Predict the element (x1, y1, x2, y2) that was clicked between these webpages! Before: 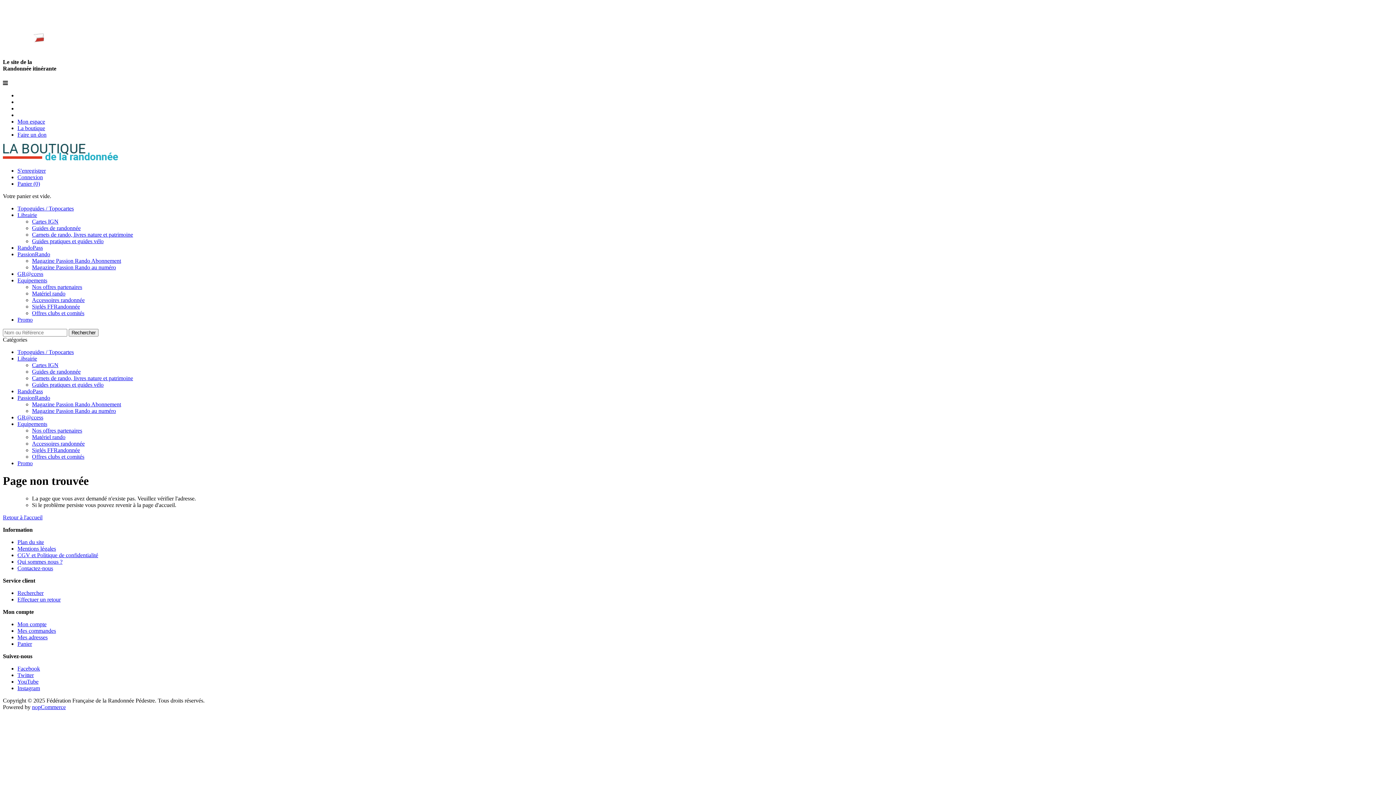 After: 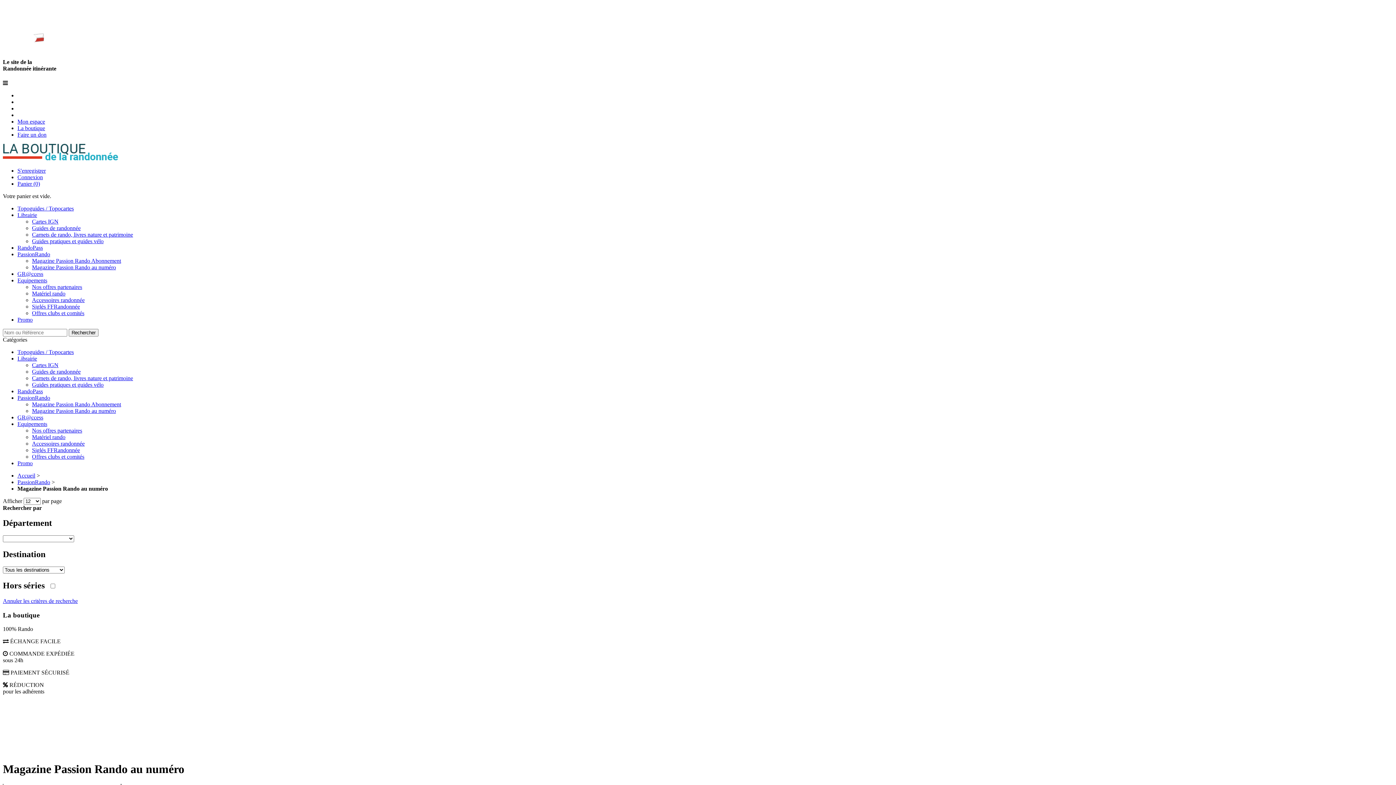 Action: label: Magazine Passion Rando au numéro bbox: (32, 407, 116, 414)